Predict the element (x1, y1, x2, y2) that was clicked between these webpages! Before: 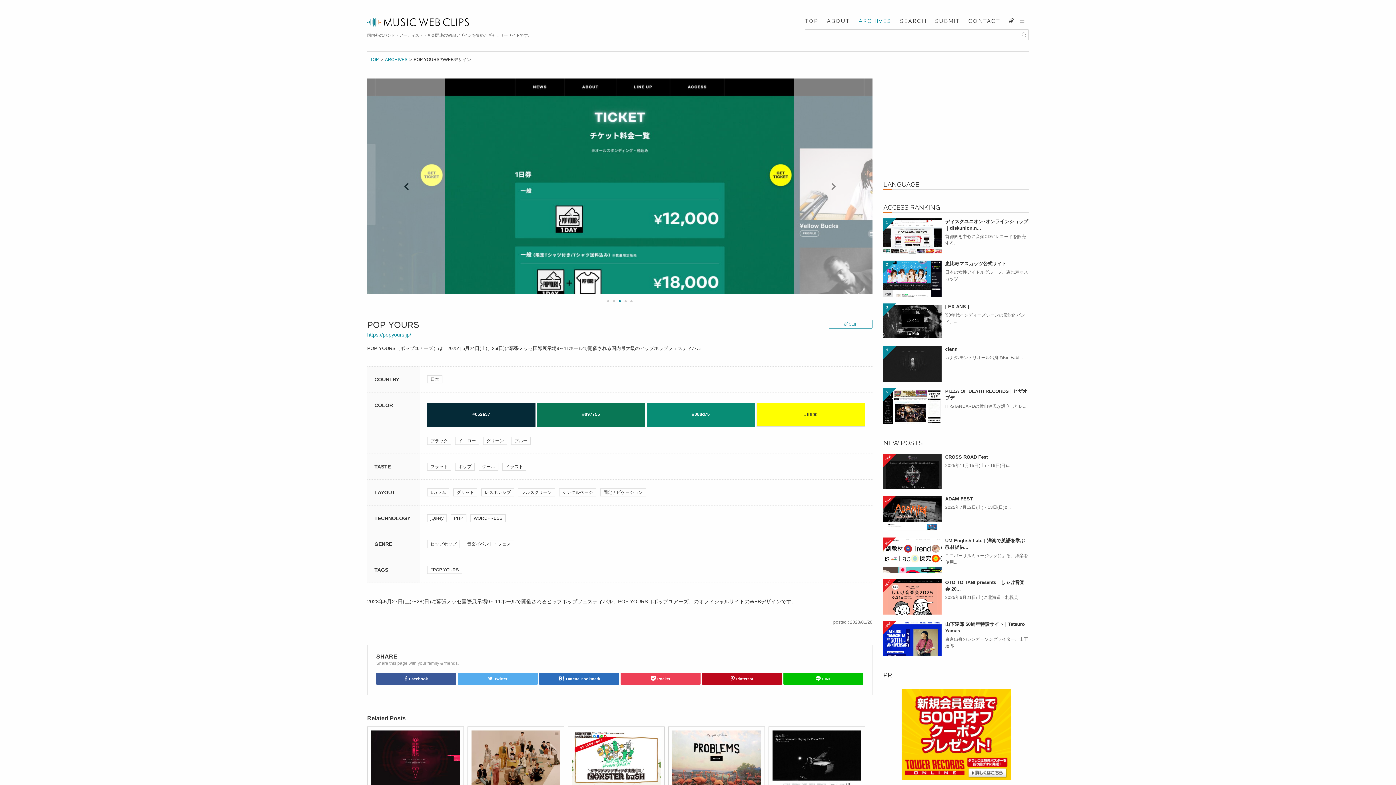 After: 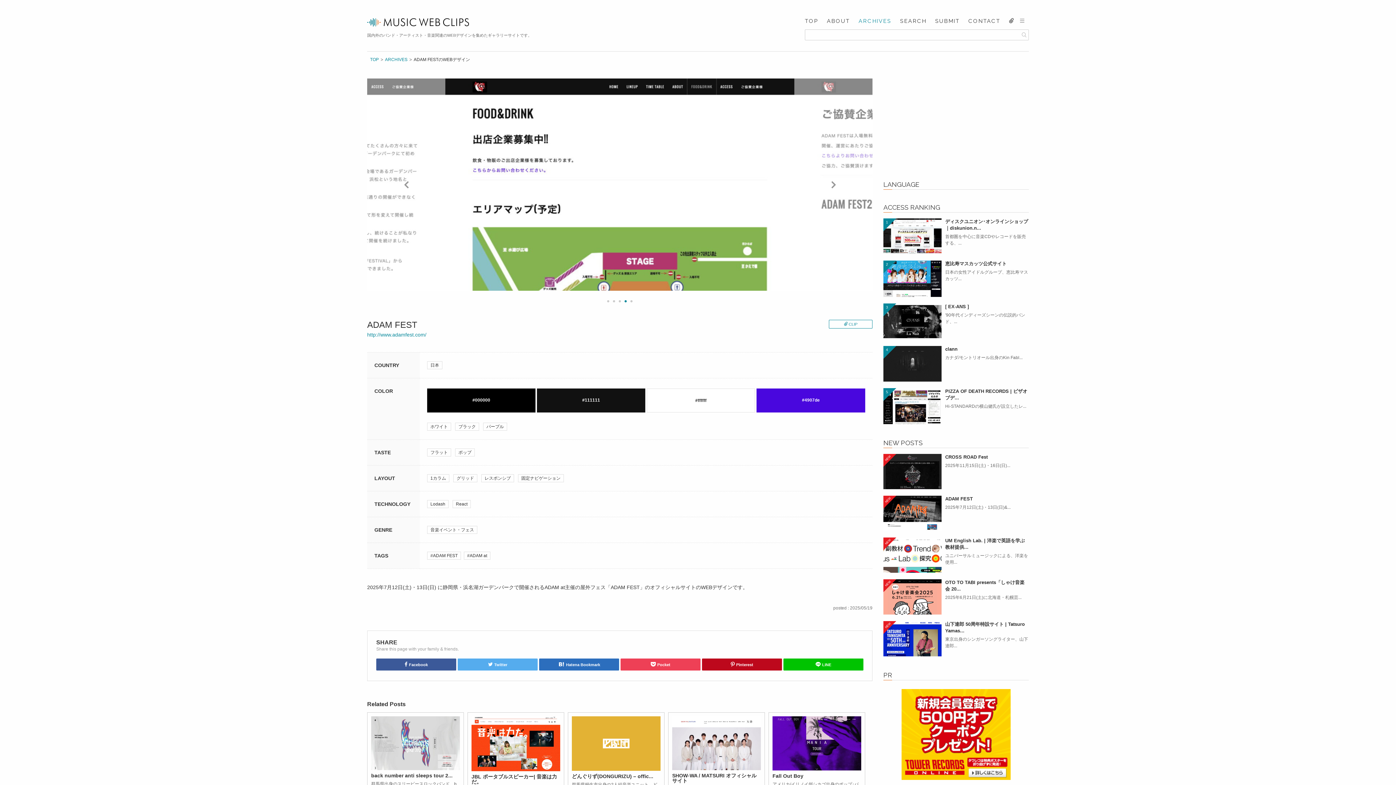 Action: bbox: (945, 496, 1029, 510) label: ADAM FEST

2025年7月12日(土)・13日(日)&...